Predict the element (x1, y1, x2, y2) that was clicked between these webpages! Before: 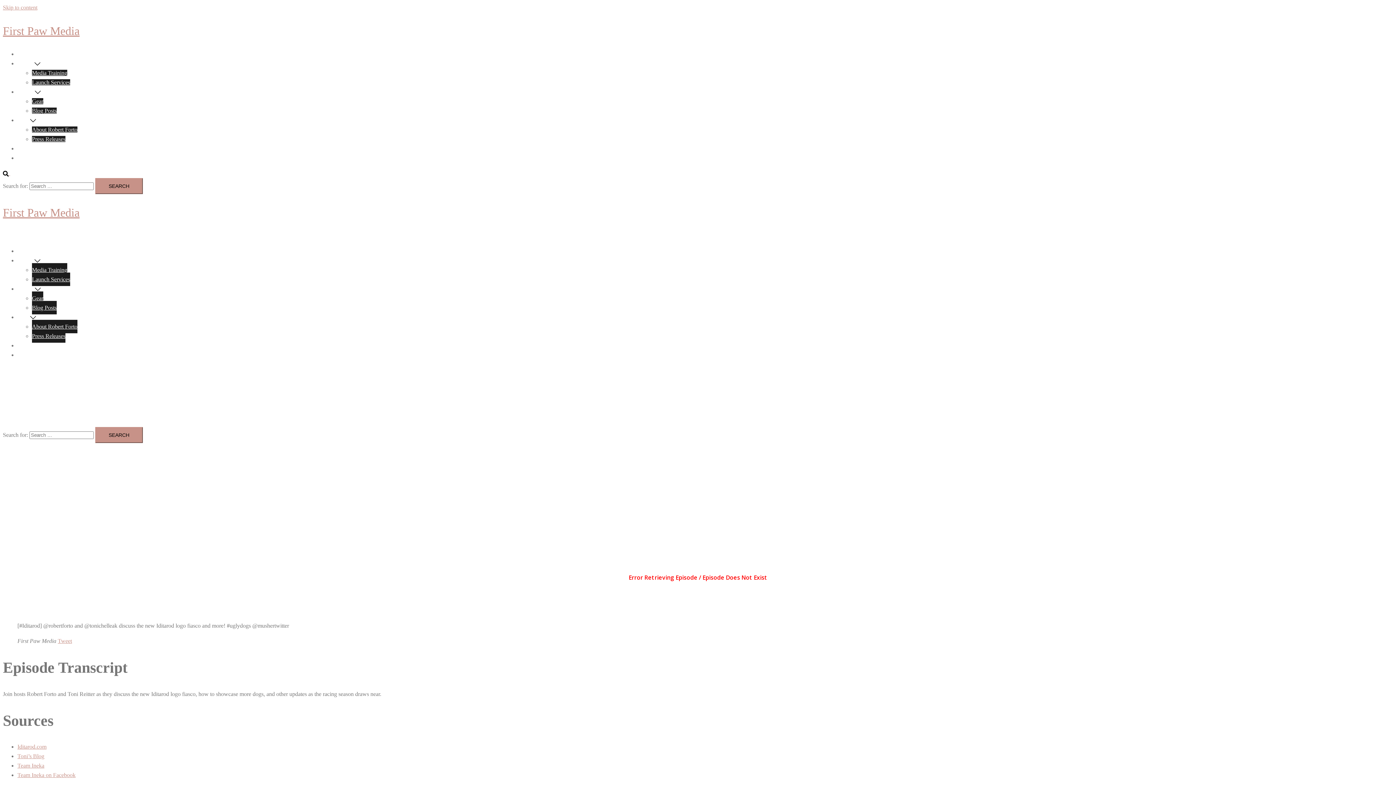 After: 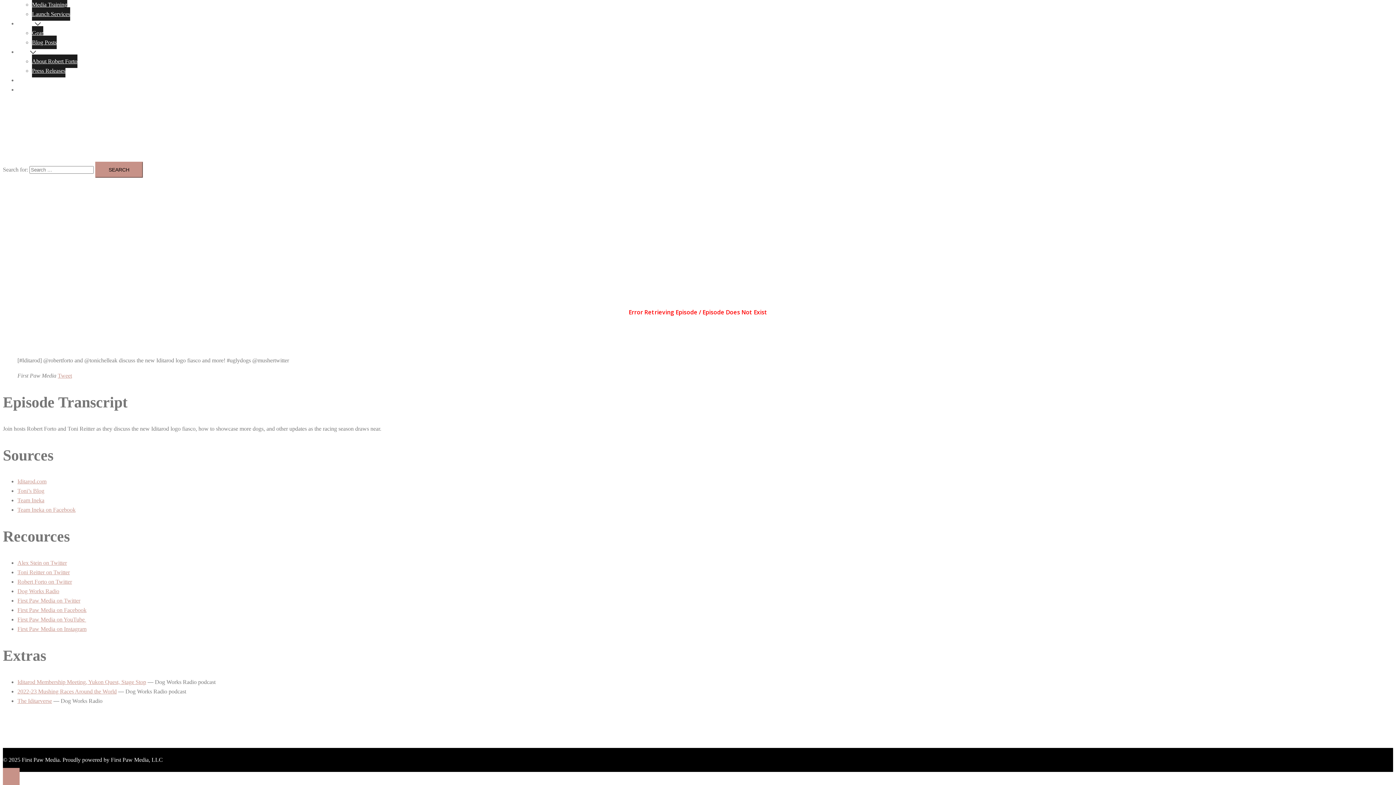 Action: label: Skip to content bbox: (2, 4, 37, 10)